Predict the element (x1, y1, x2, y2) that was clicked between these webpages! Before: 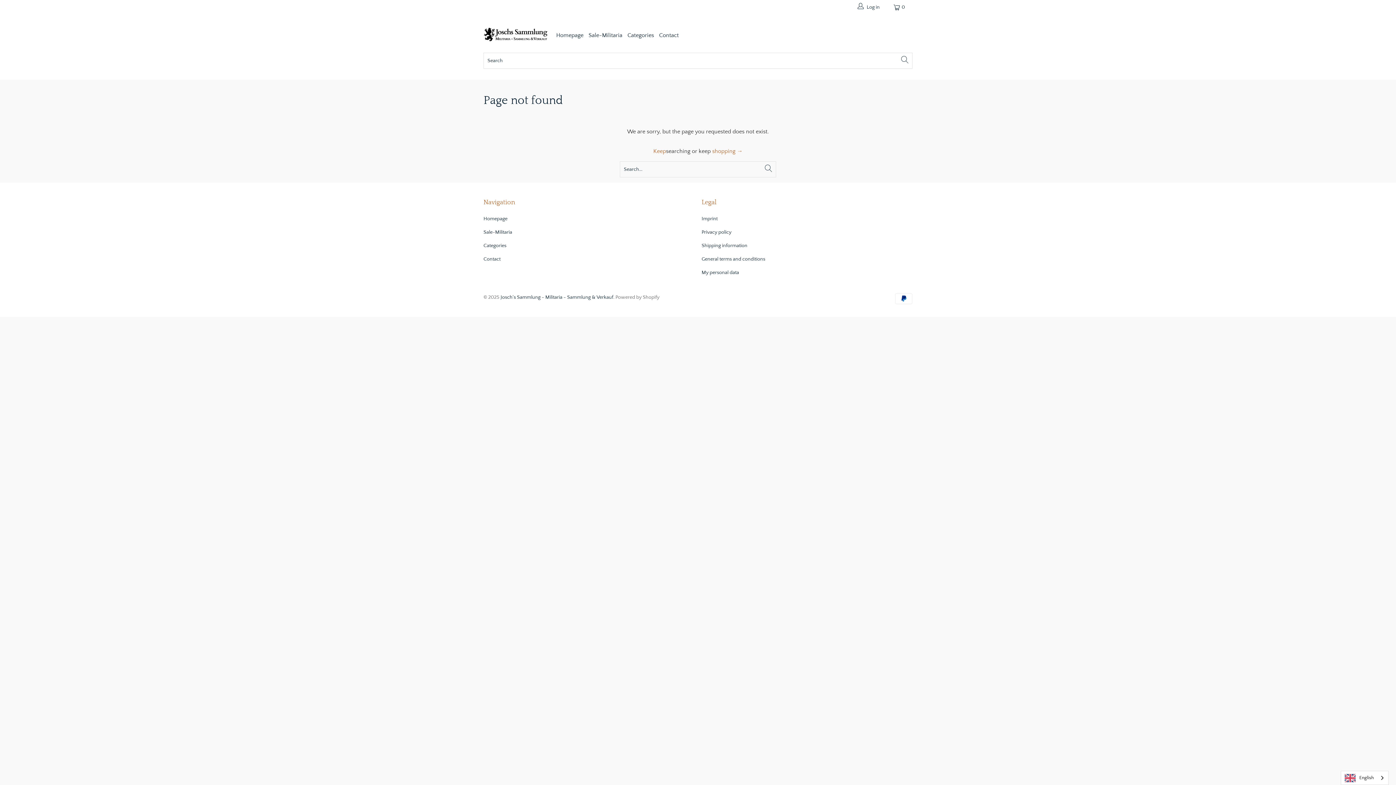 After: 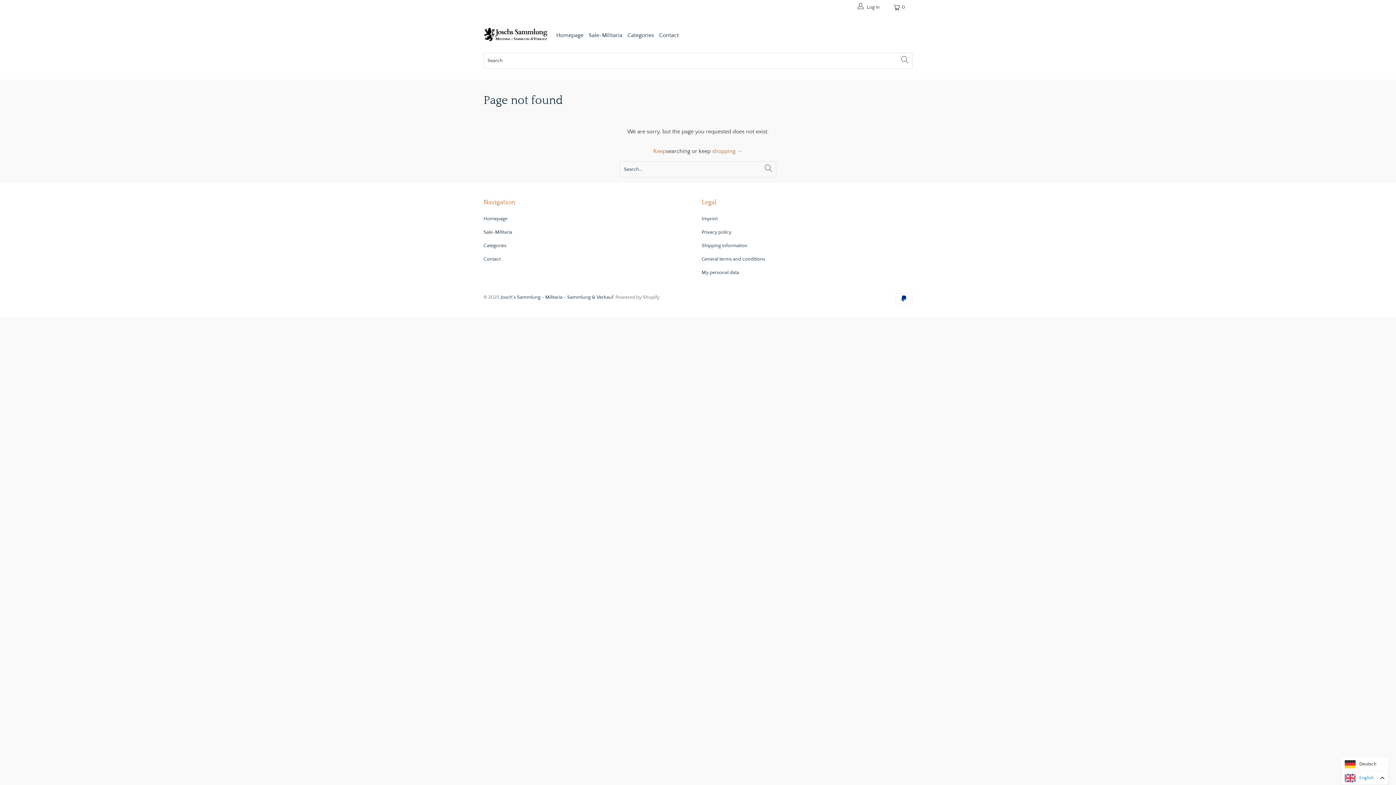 Action: bbox: (1341, 771, 1388, 785) label: English